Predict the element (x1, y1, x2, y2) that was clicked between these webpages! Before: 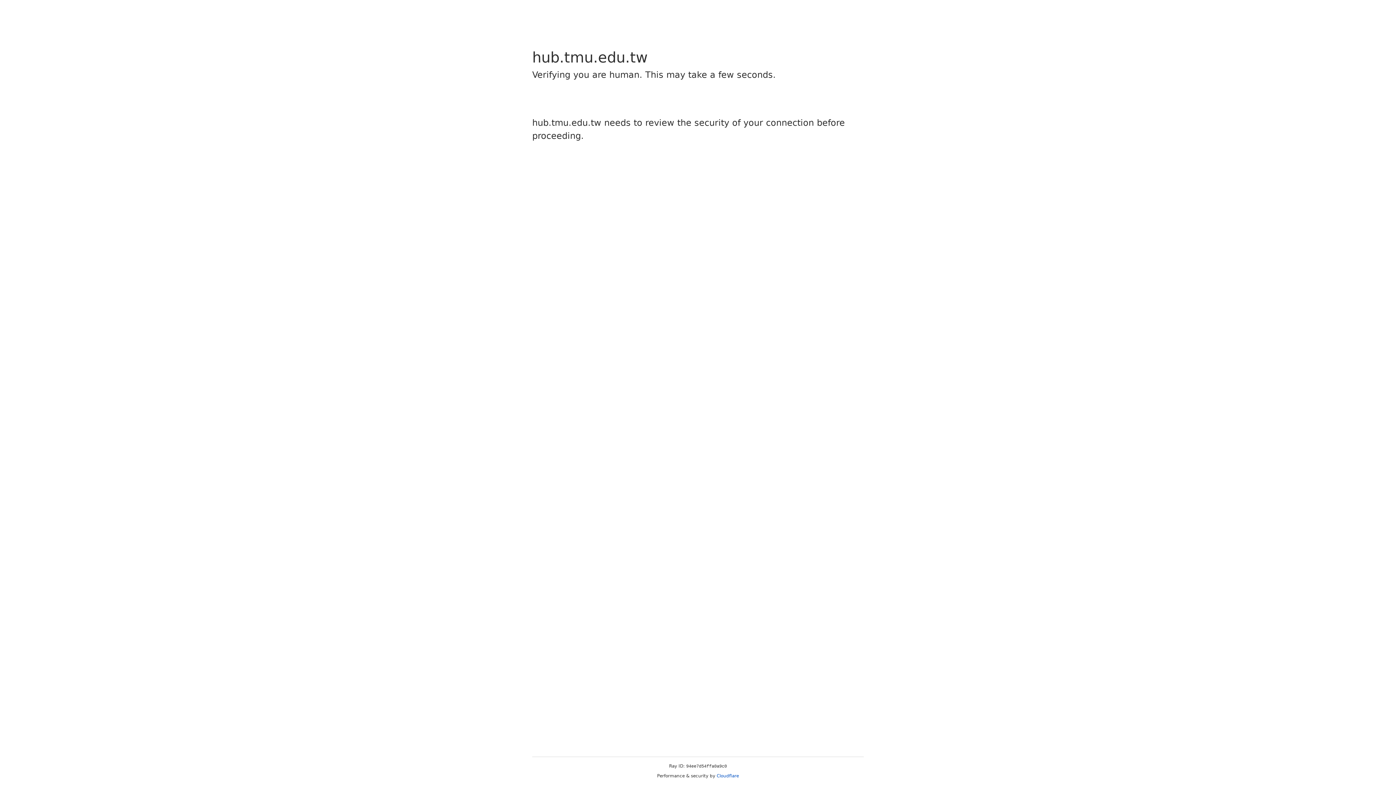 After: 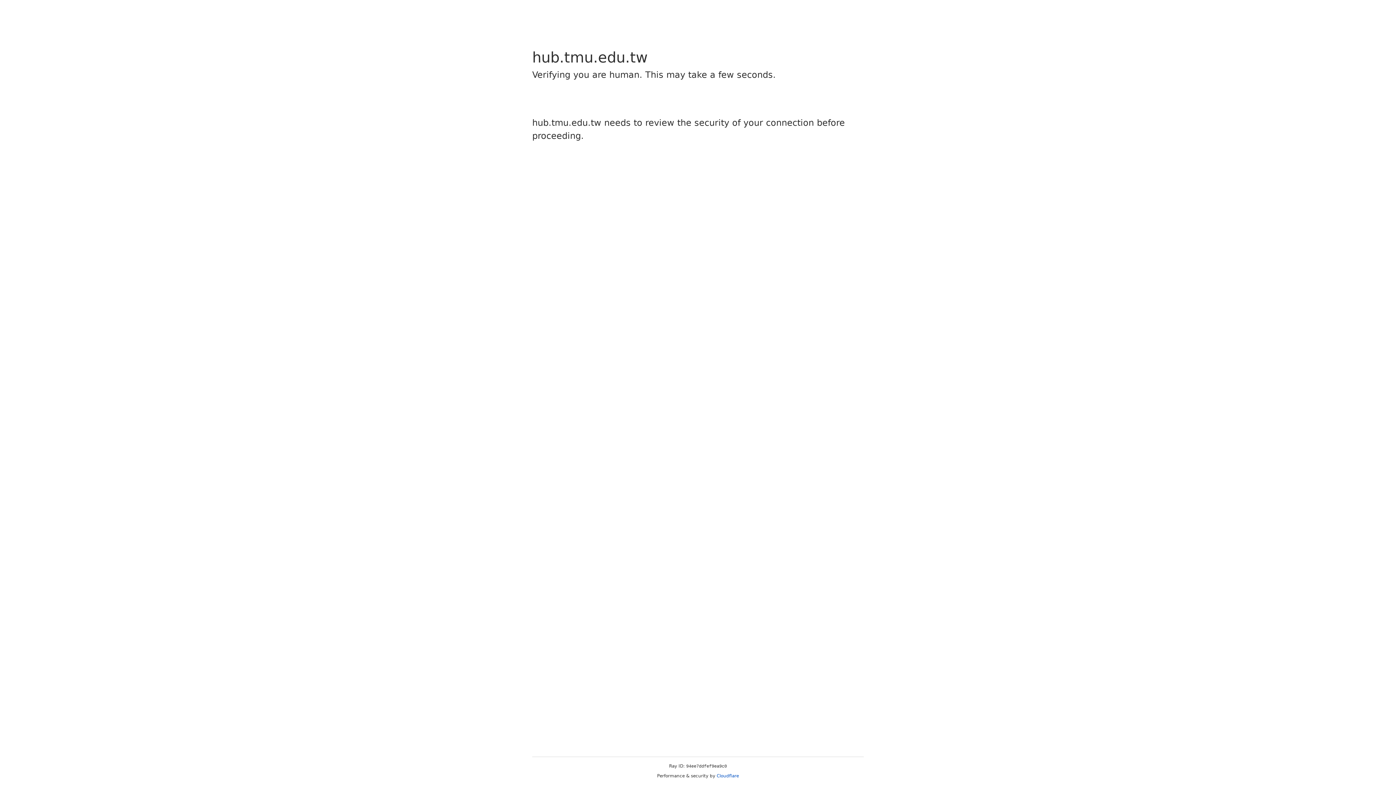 Action: bbox: (716, 773, 739, 778) label: Cloudflare